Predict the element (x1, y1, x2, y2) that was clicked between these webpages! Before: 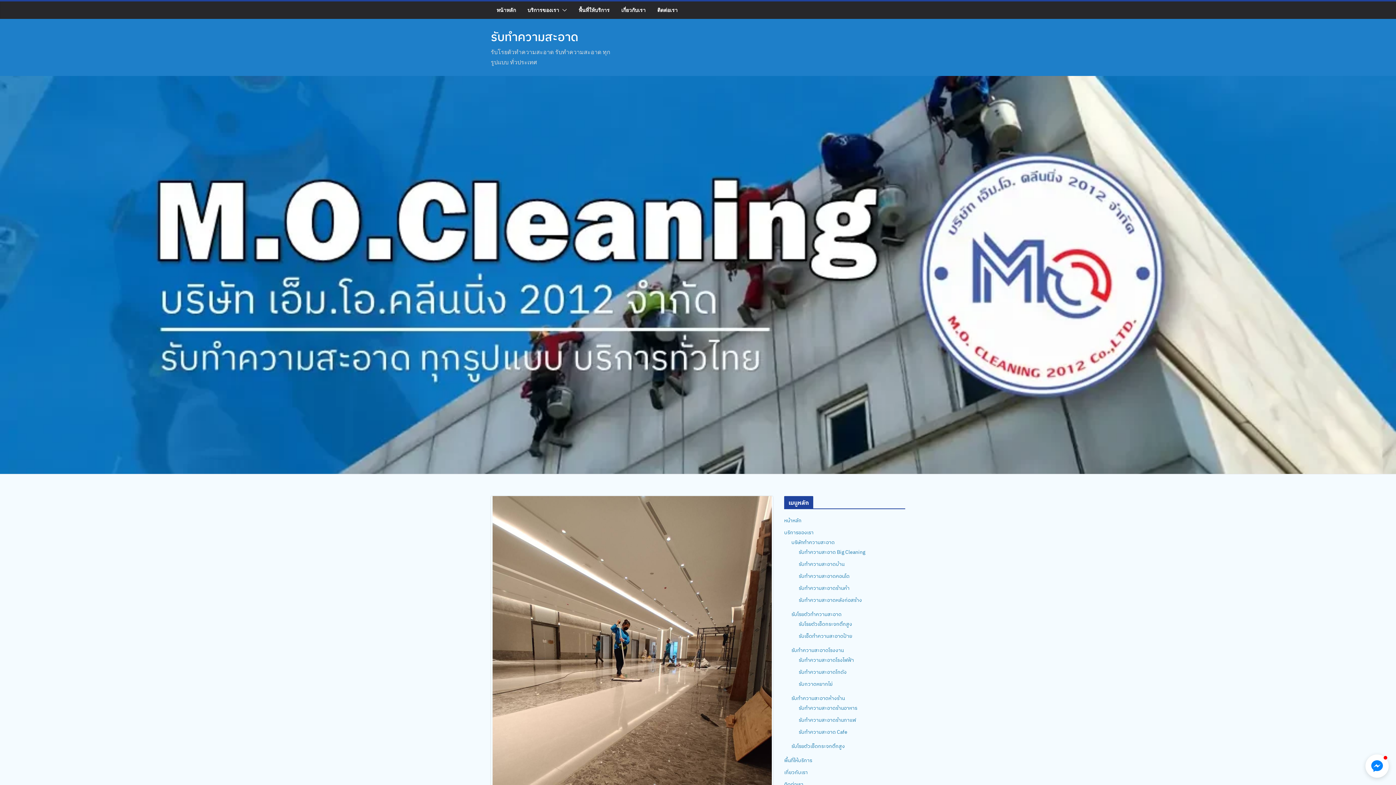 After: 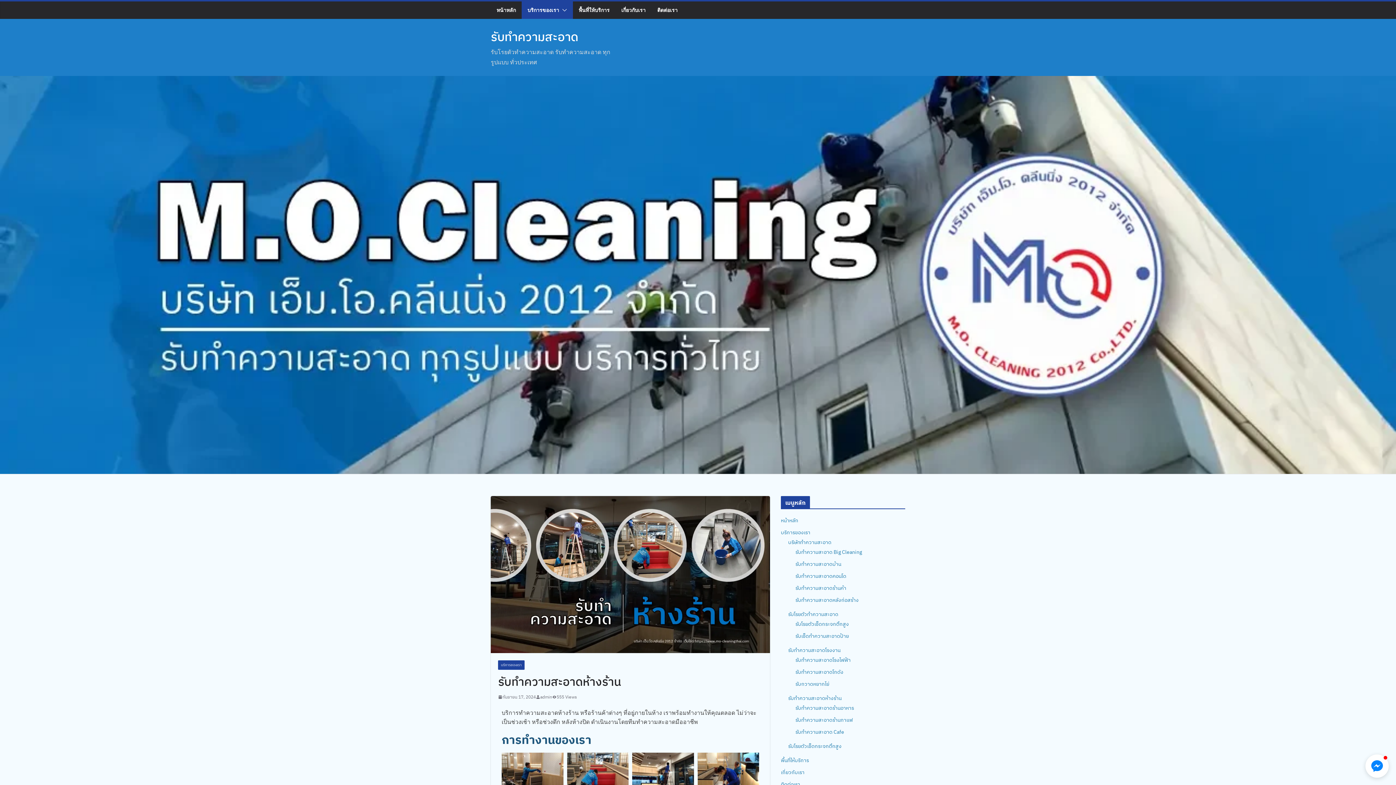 Action: label: รับทำความสะอาดห้างร้าน bbox: (791, 695, 845, 701)